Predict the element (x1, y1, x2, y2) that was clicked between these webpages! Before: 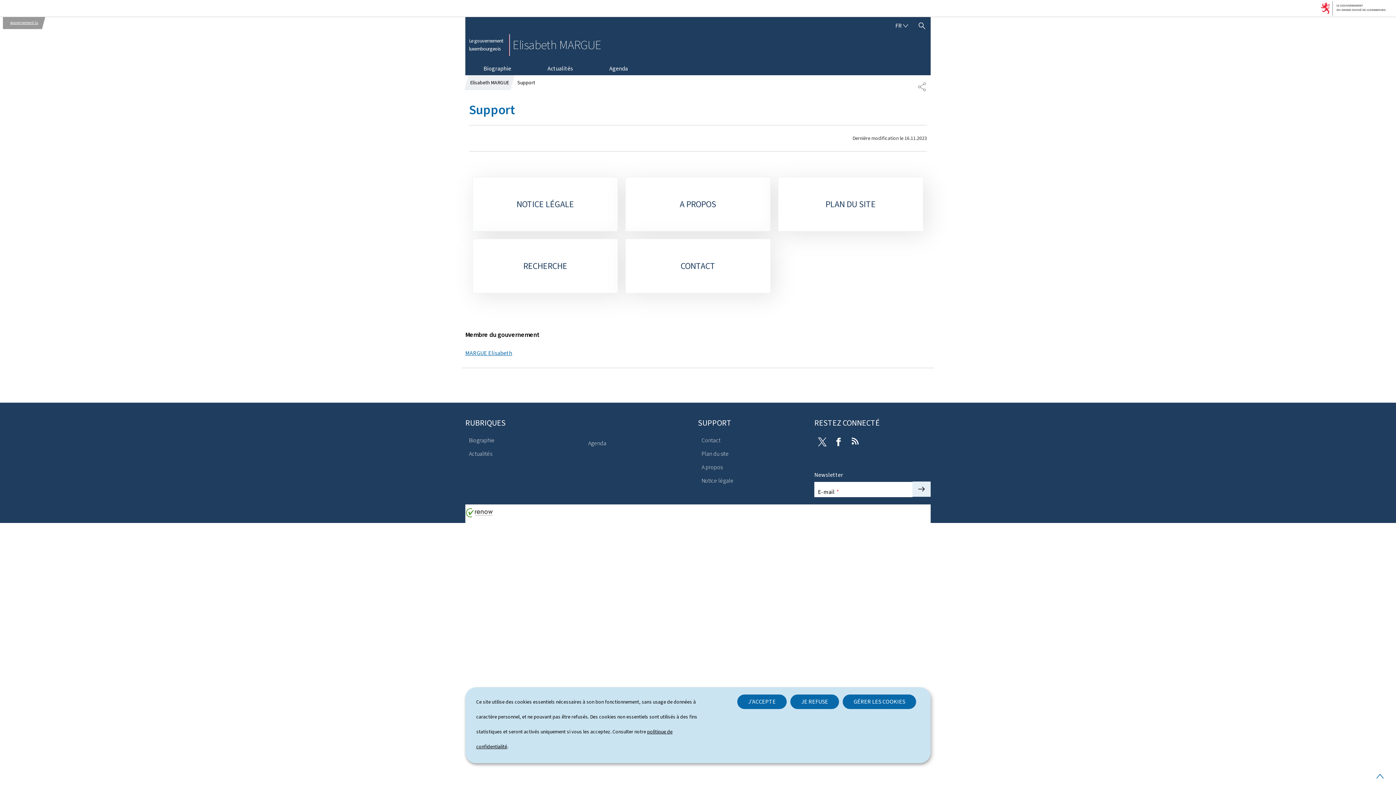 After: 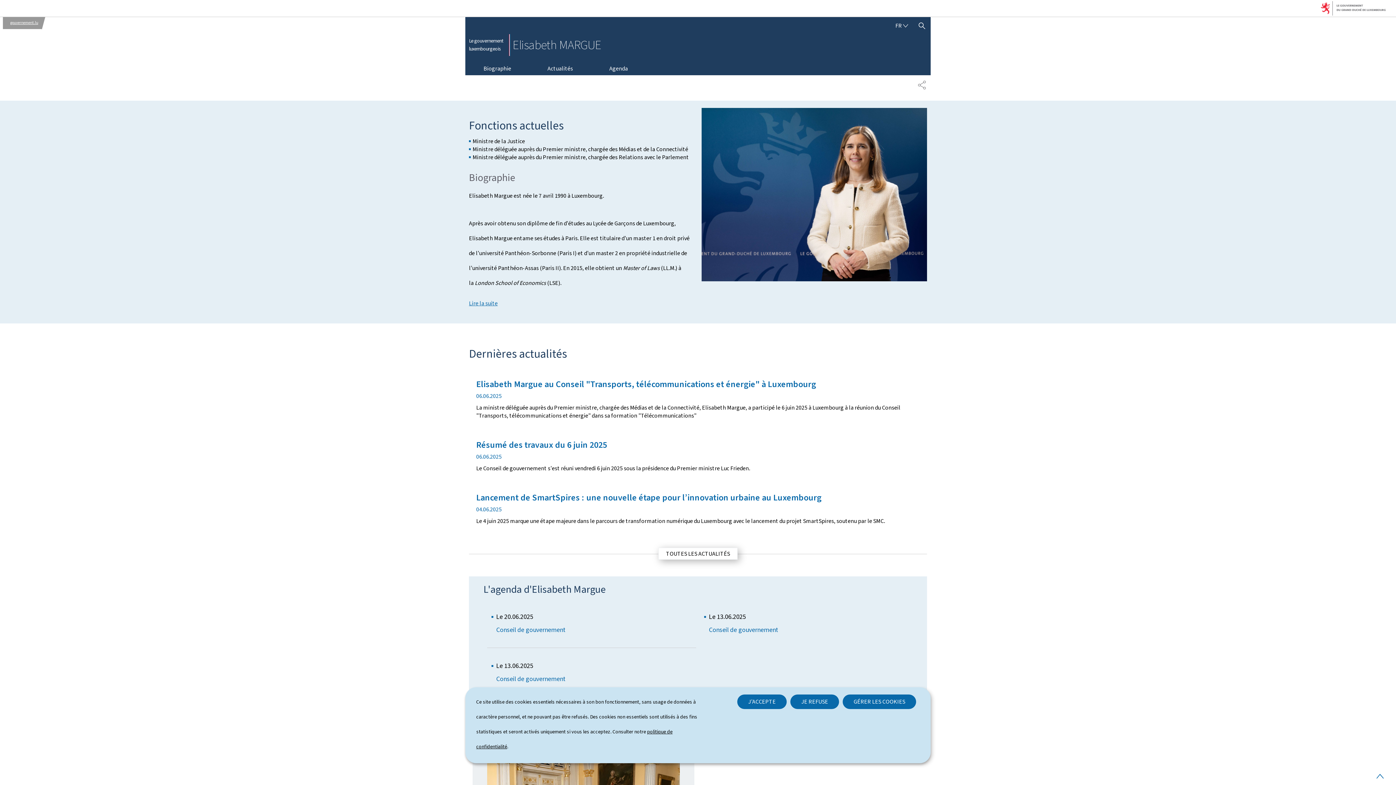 Action: label: Elisabeth MARGUE bbox: (466, 75, 512, 90)